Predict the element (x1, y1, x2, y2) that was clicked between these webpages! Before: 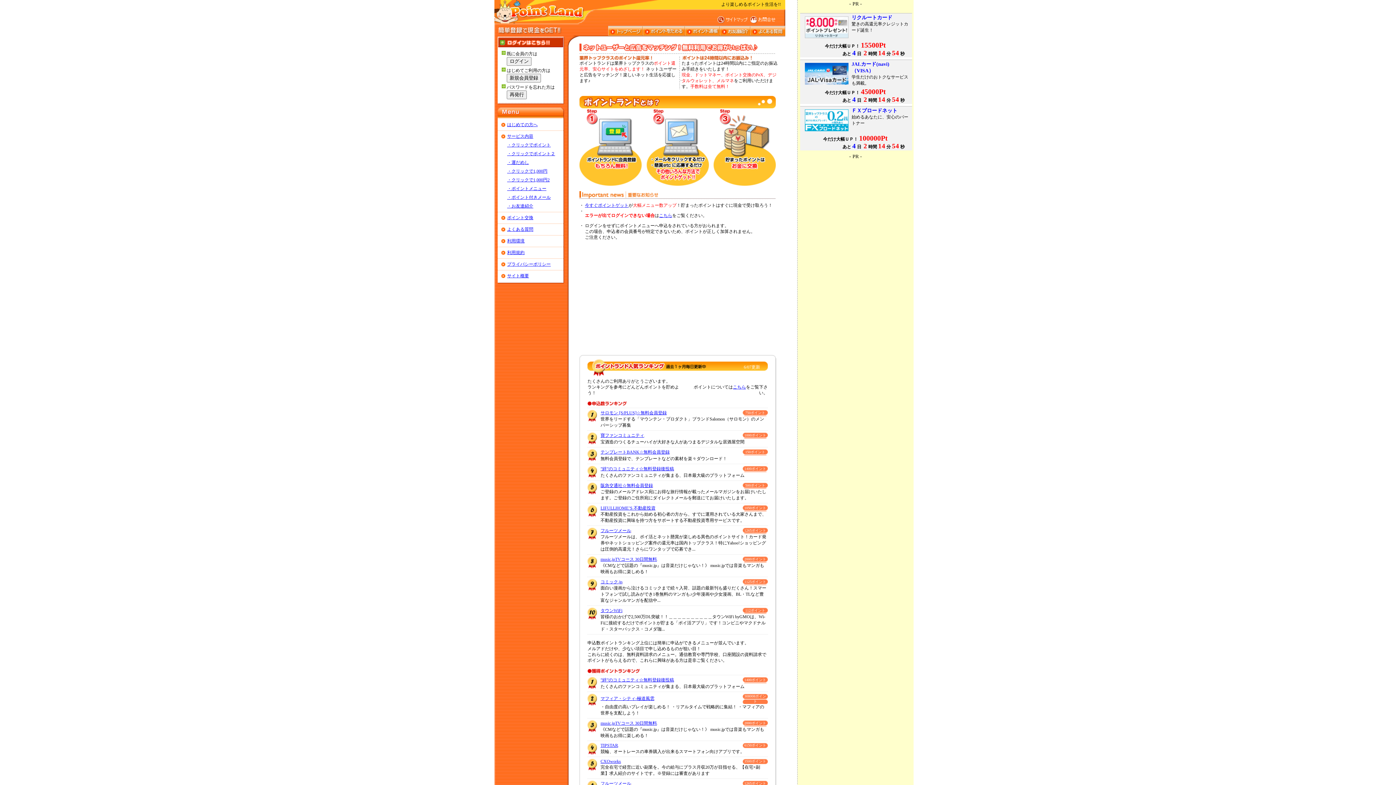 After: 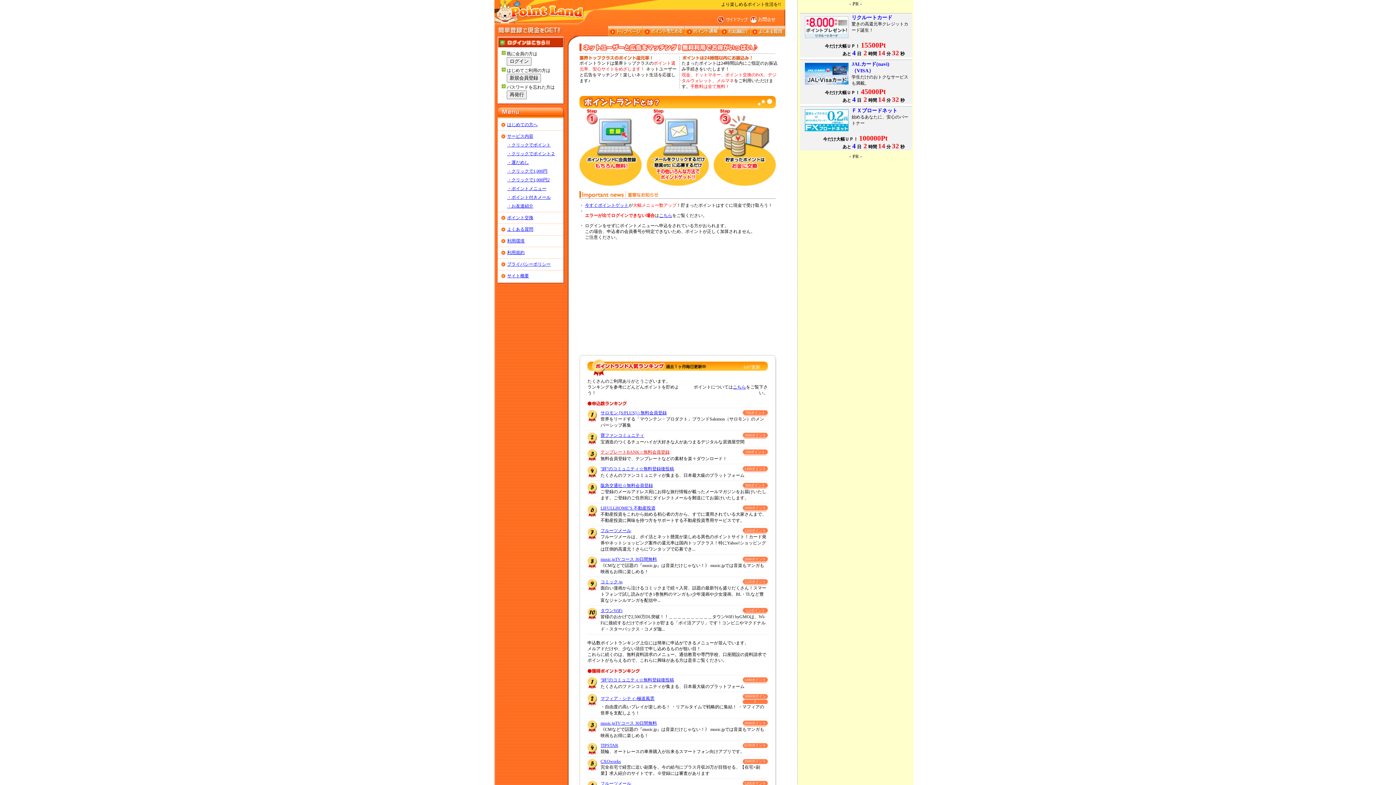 Action: bbox: (600, 449, 670, 454) label: テンプレートBANK☆無料会員登録